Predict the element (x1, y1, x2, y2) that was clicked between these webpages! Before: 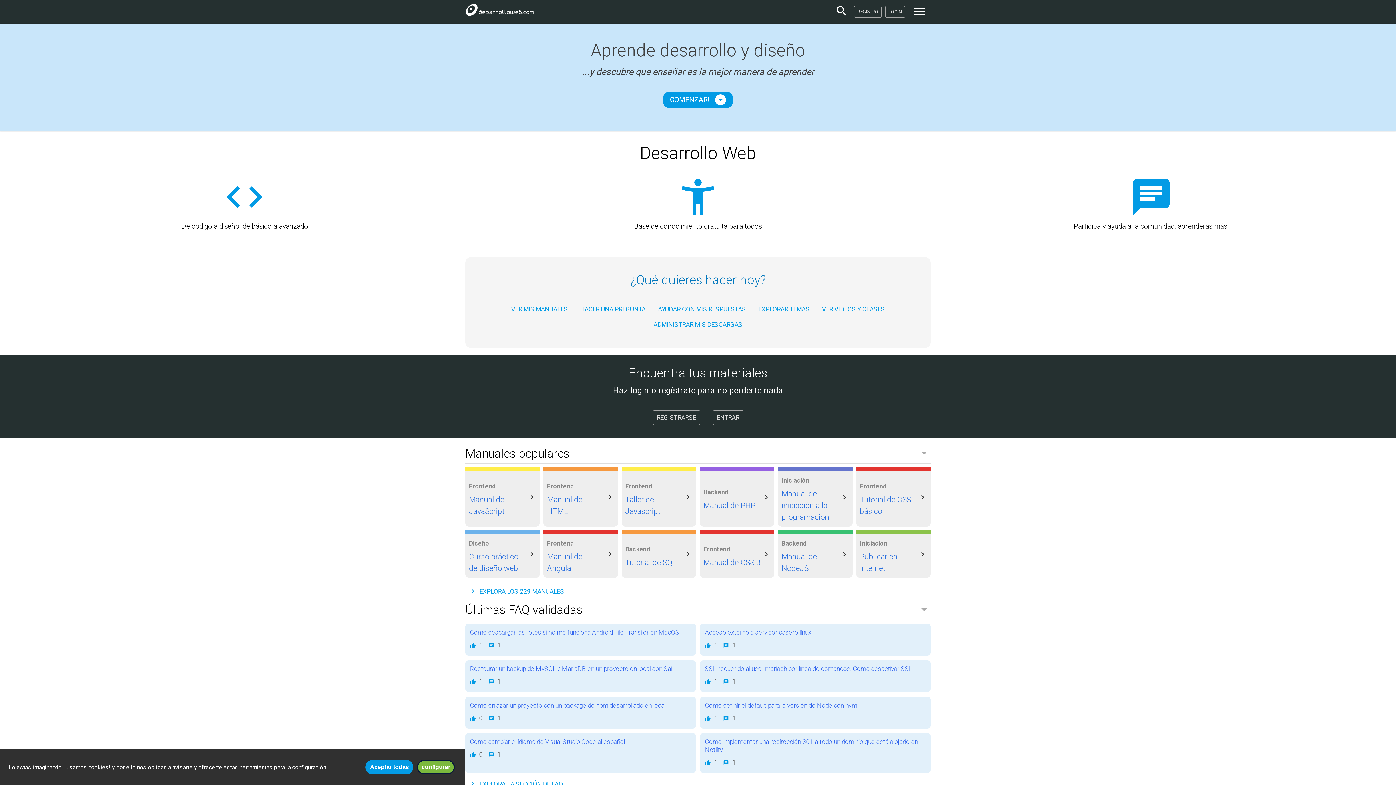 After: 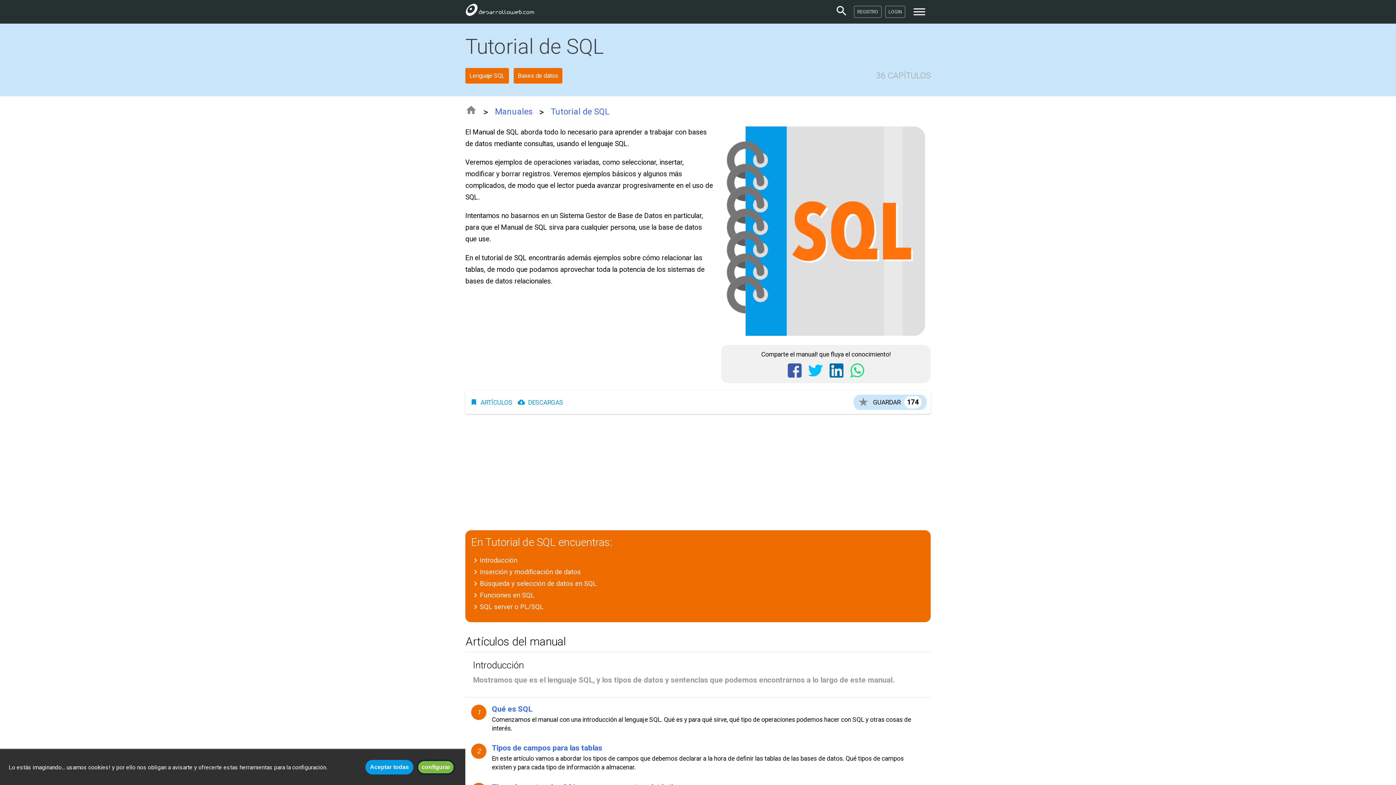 Action: label: Backend
Tutorial de SQL bbox: (621, 530, 696, 578)